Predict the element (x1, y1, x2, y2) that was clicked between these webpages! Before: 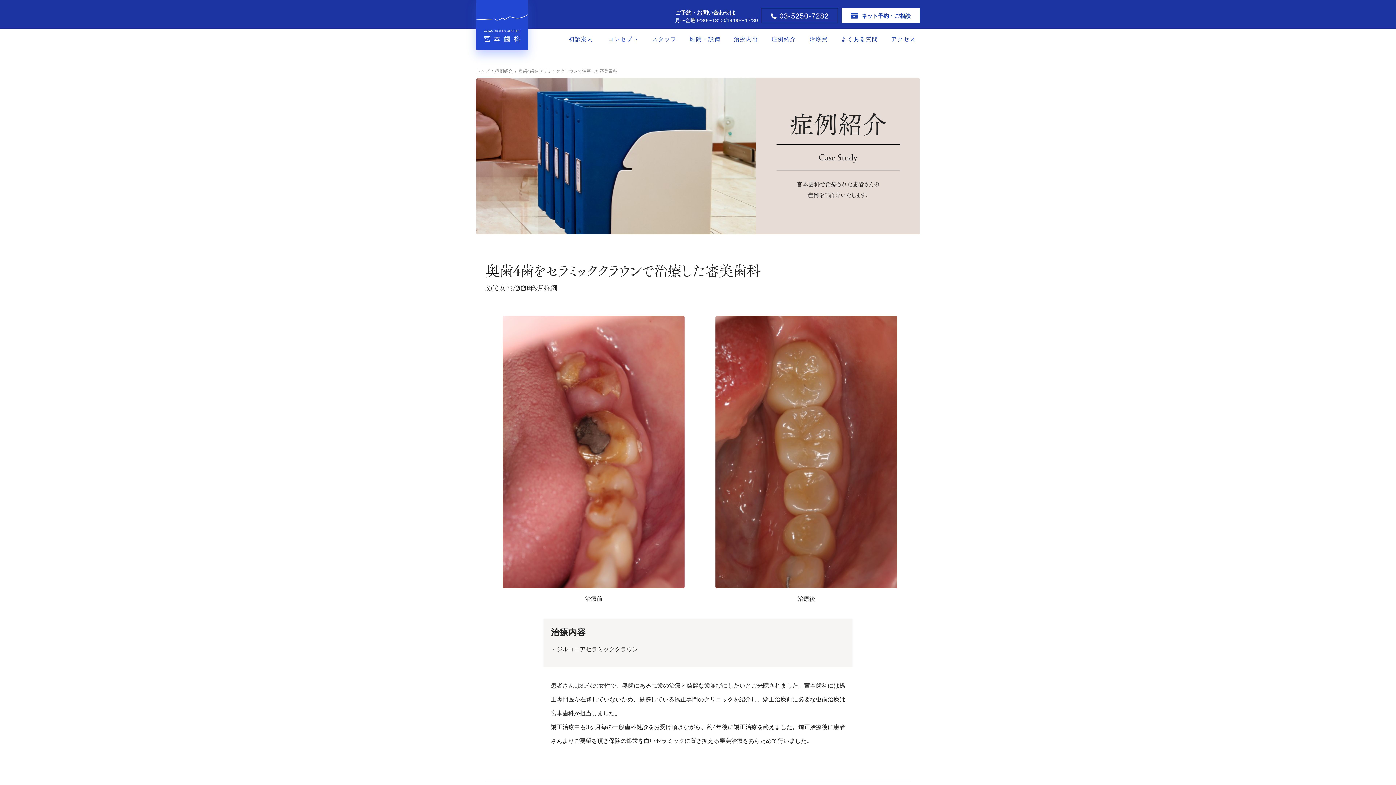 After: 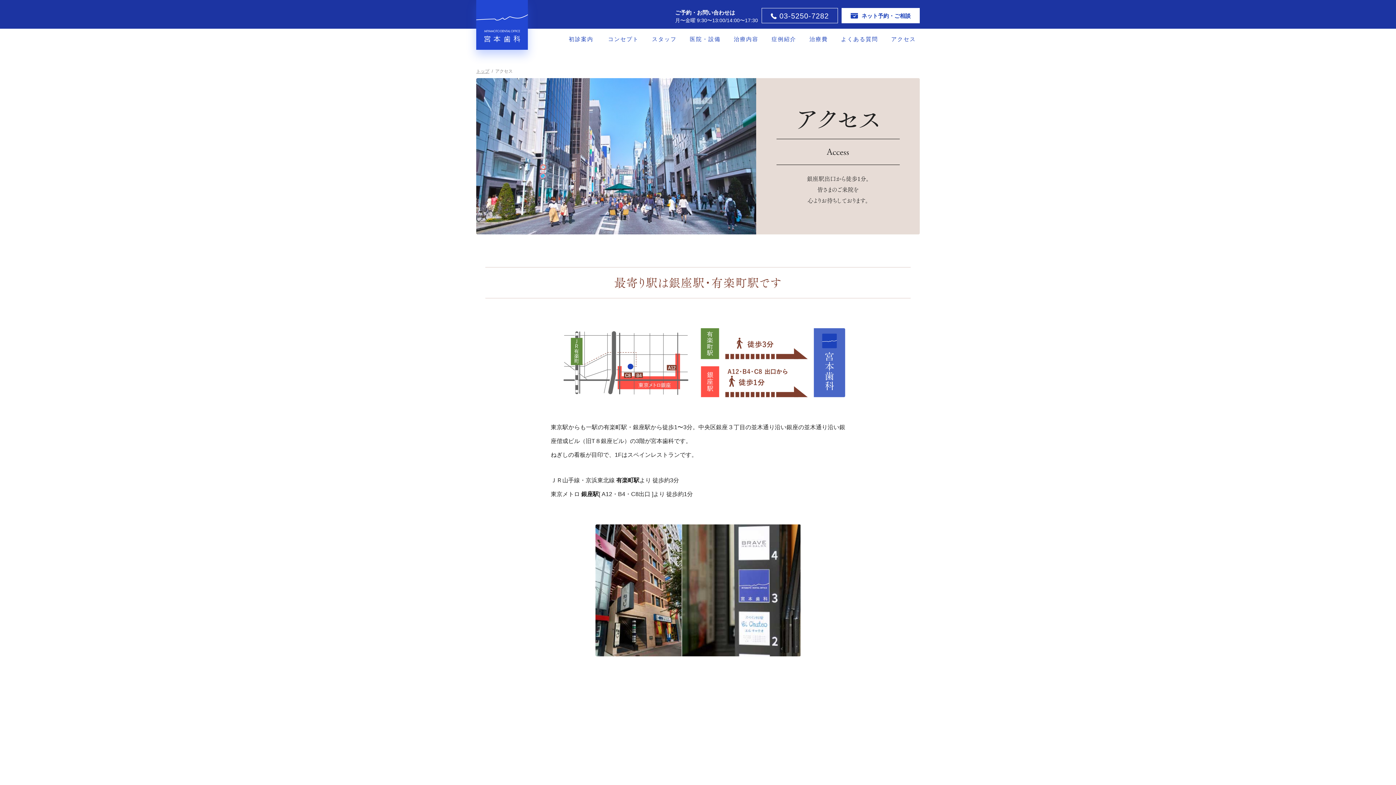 Action: bbox: (887, 28, 920, 49) label: アクセス